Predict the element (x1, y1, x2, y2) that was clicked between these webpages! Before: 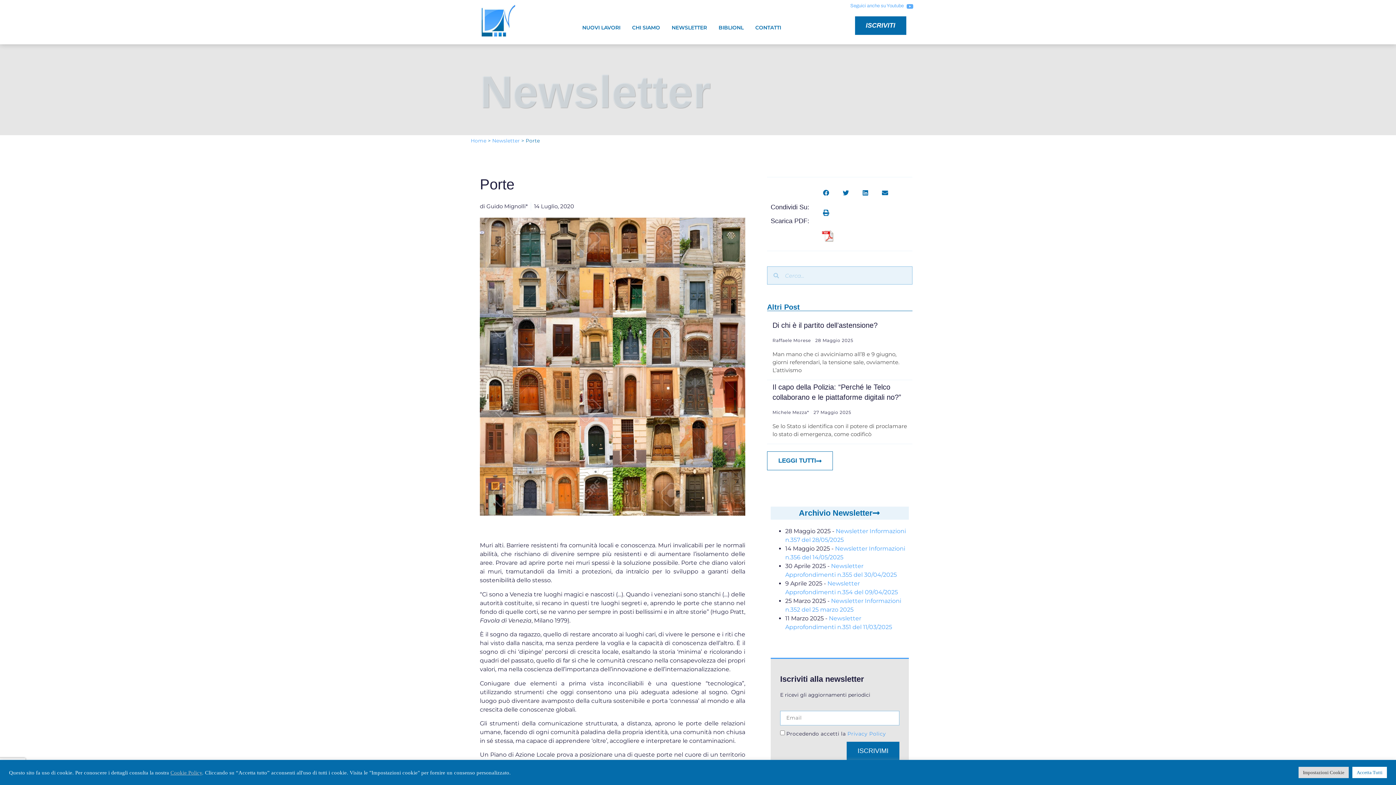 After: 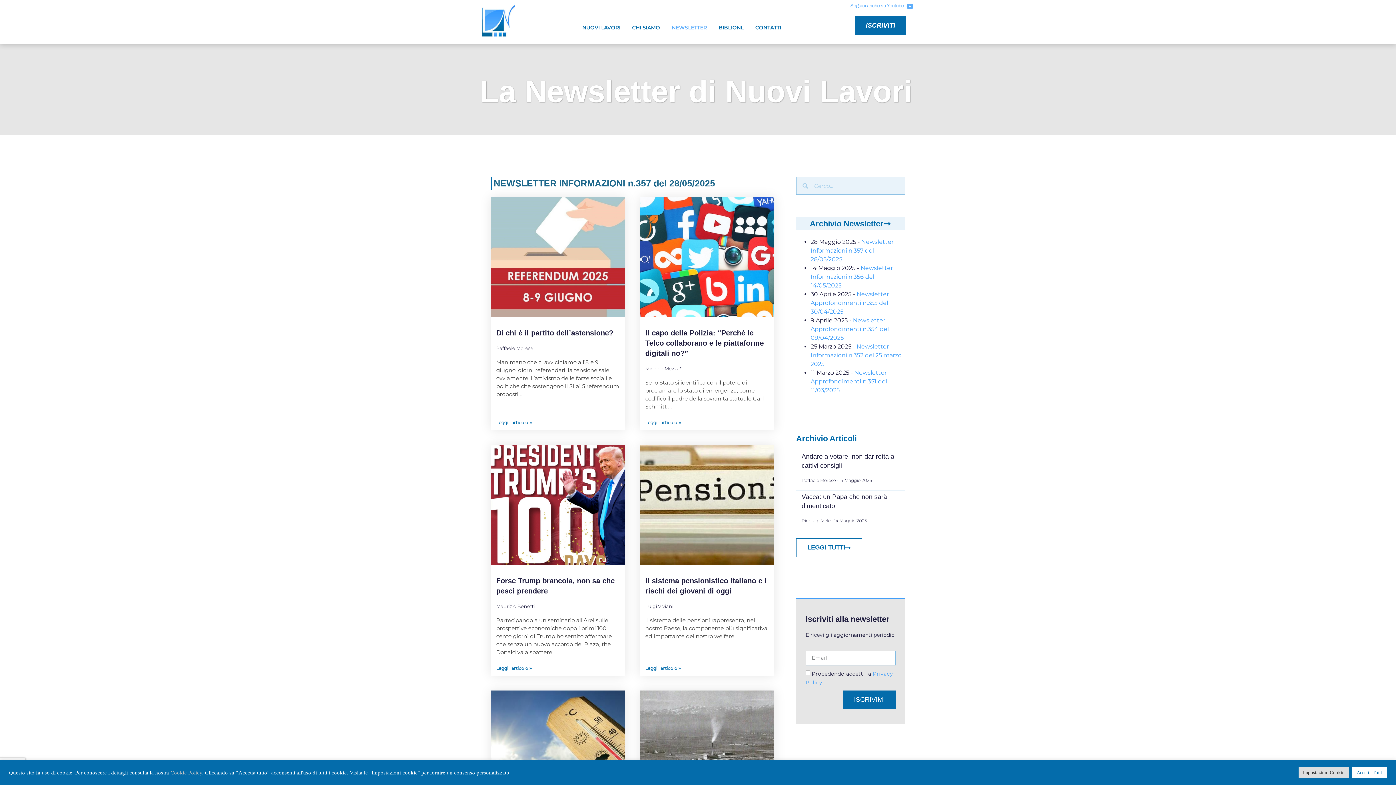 Action: bbox: (671, 20, 707, 34) label: NEWSLETTER